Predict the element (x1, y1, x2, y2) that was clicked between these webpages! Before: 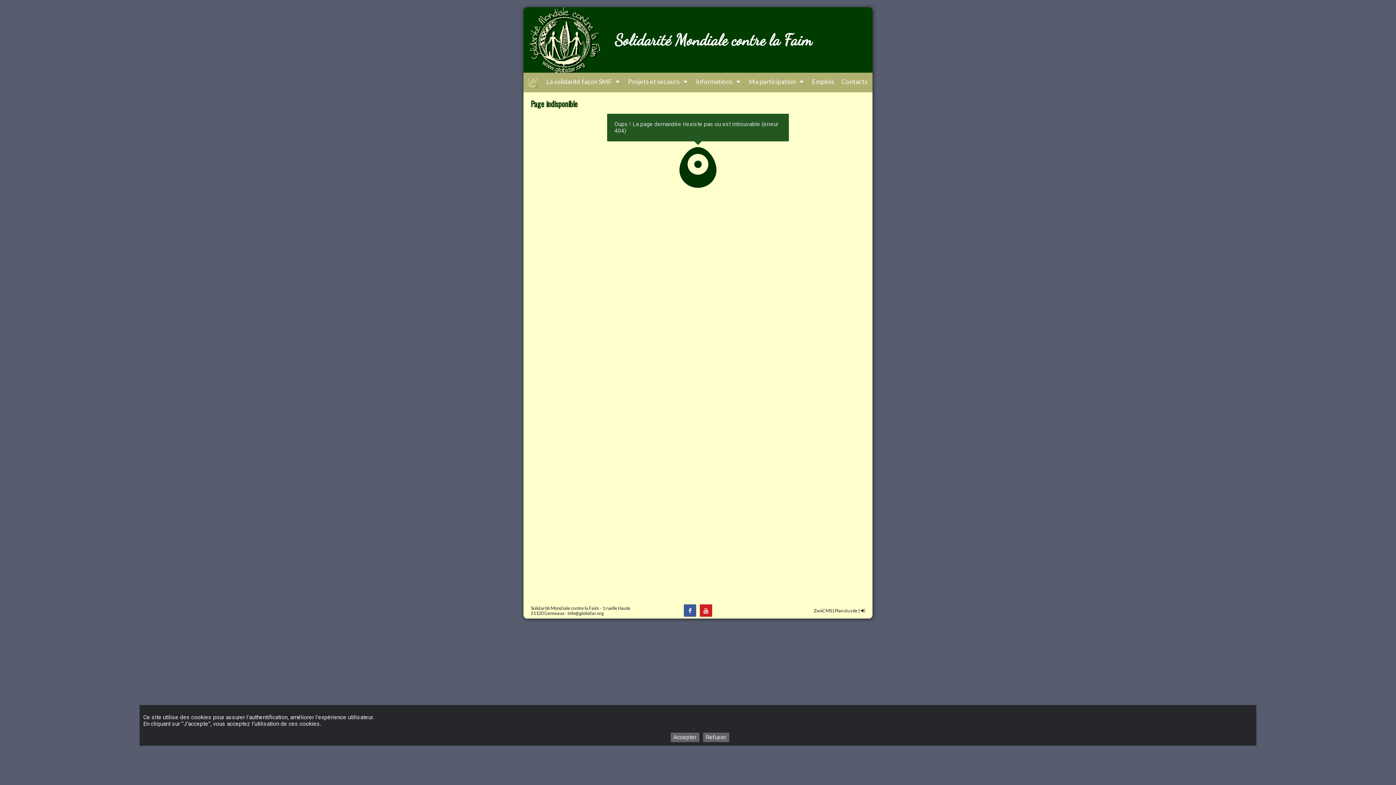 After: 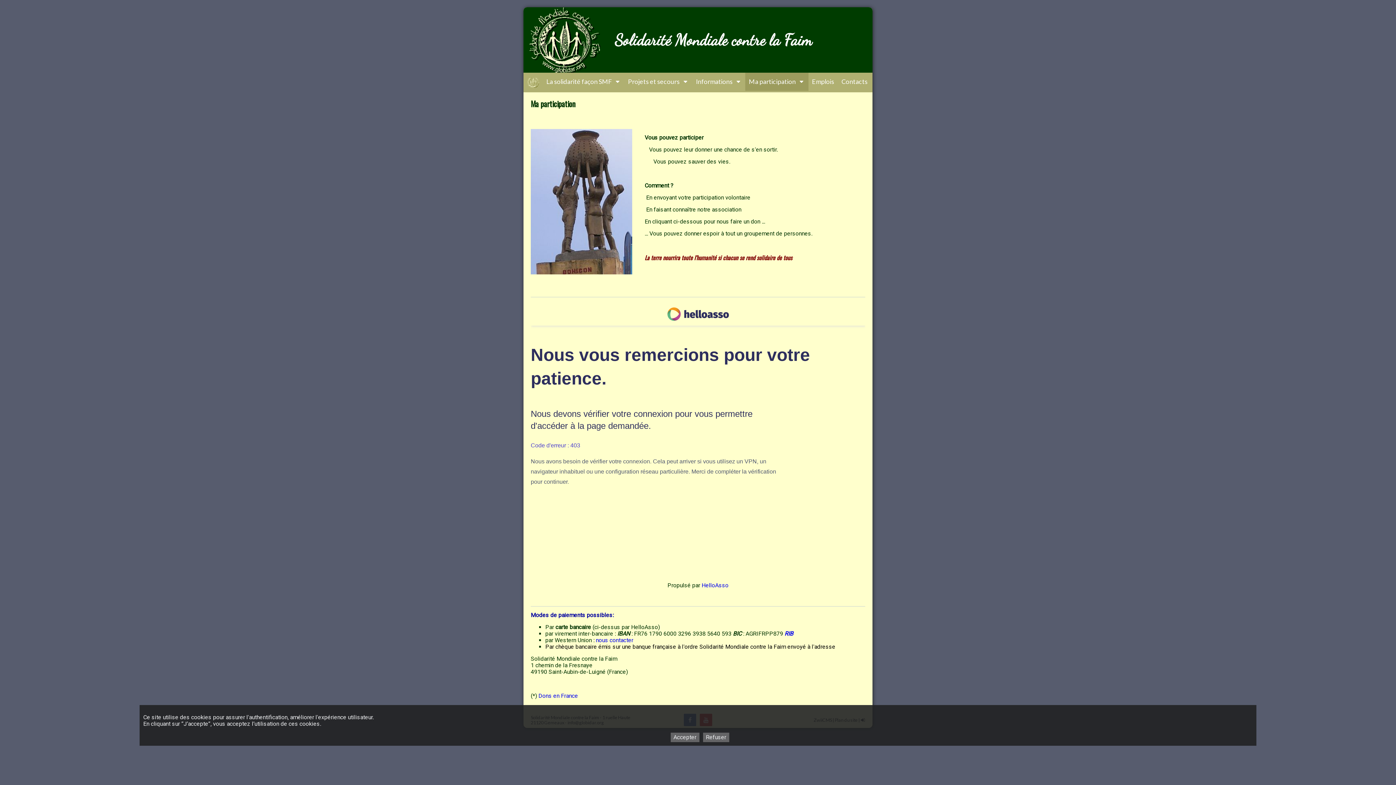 Action: label: Ma participation bbox: (745, 72, 808, 90)